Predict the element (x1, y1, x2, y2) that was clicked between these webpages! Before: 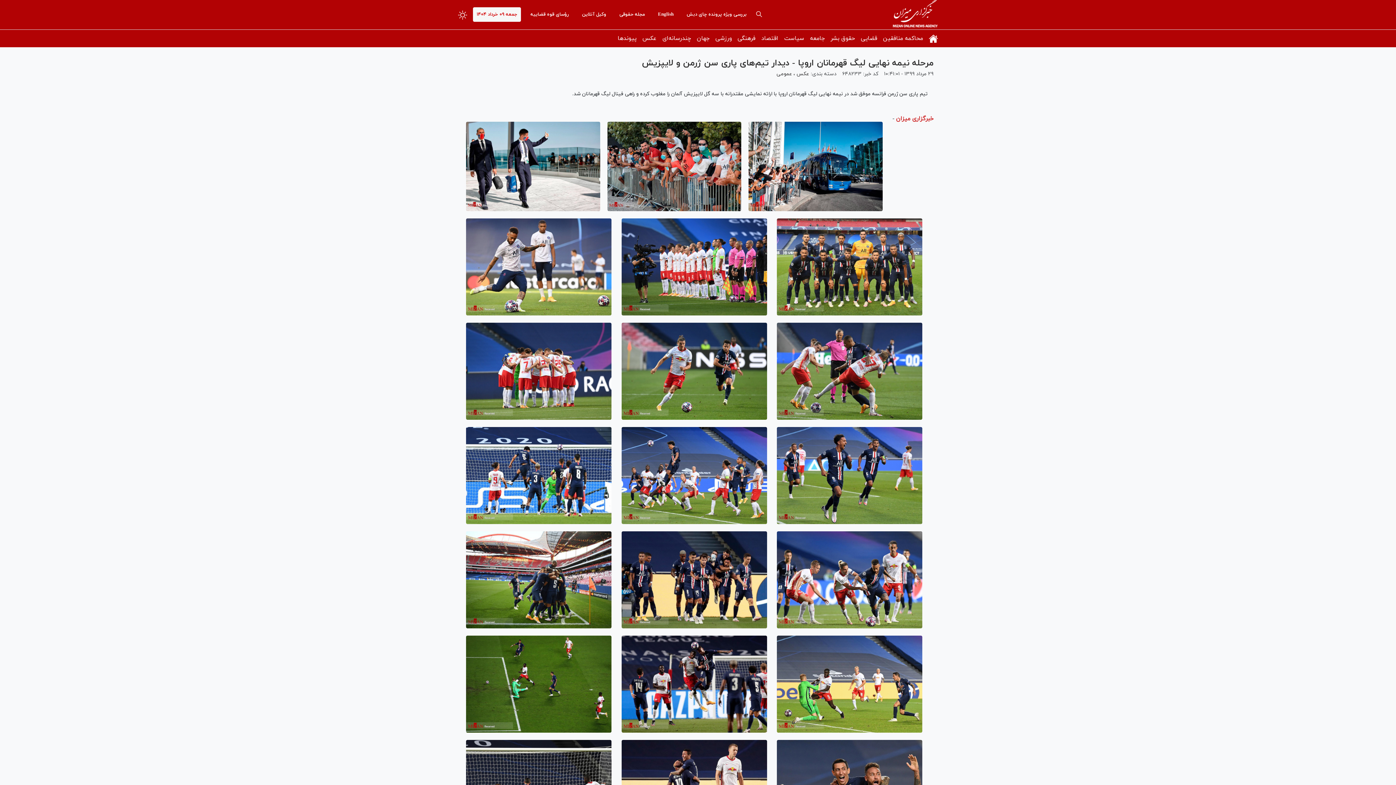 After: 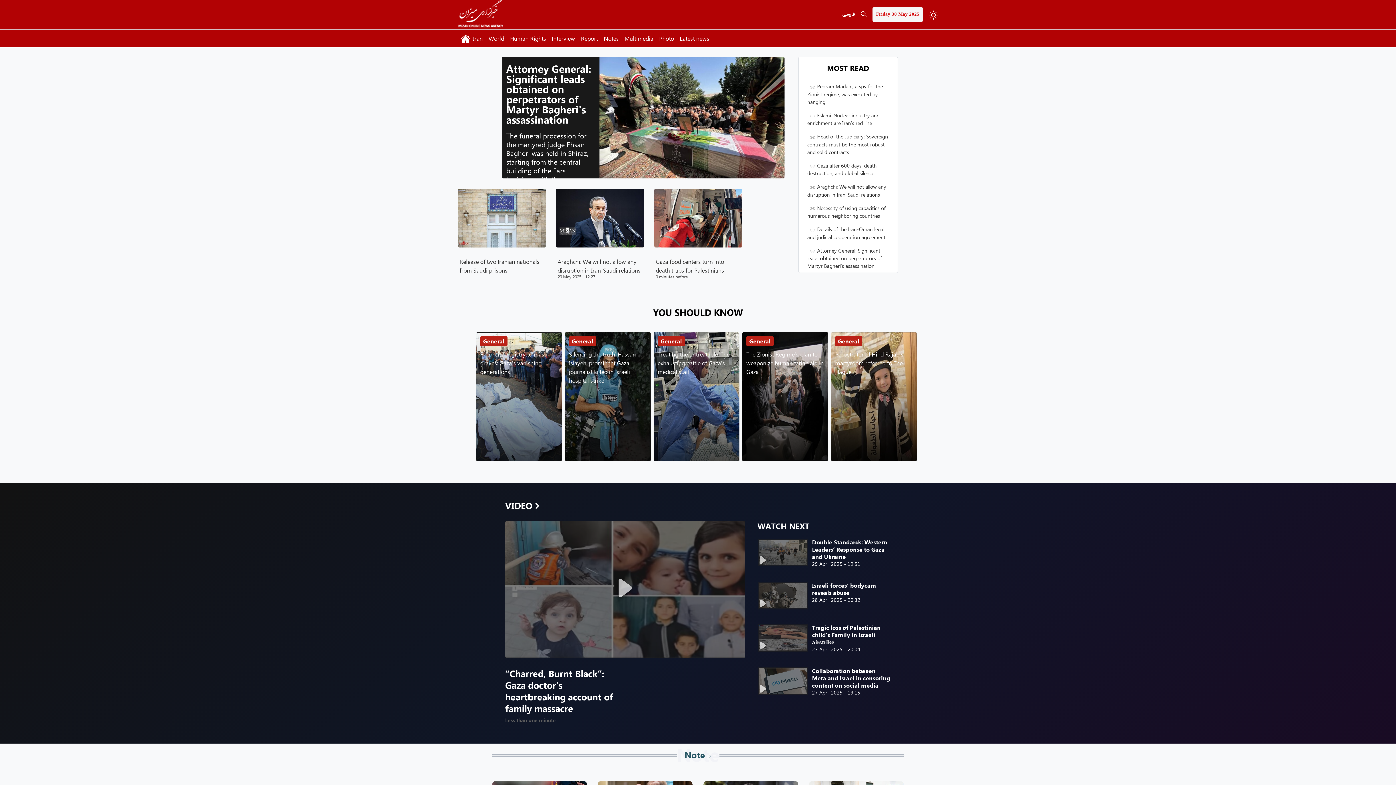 Action: bbox: (654, 7, 677, 21) label: English